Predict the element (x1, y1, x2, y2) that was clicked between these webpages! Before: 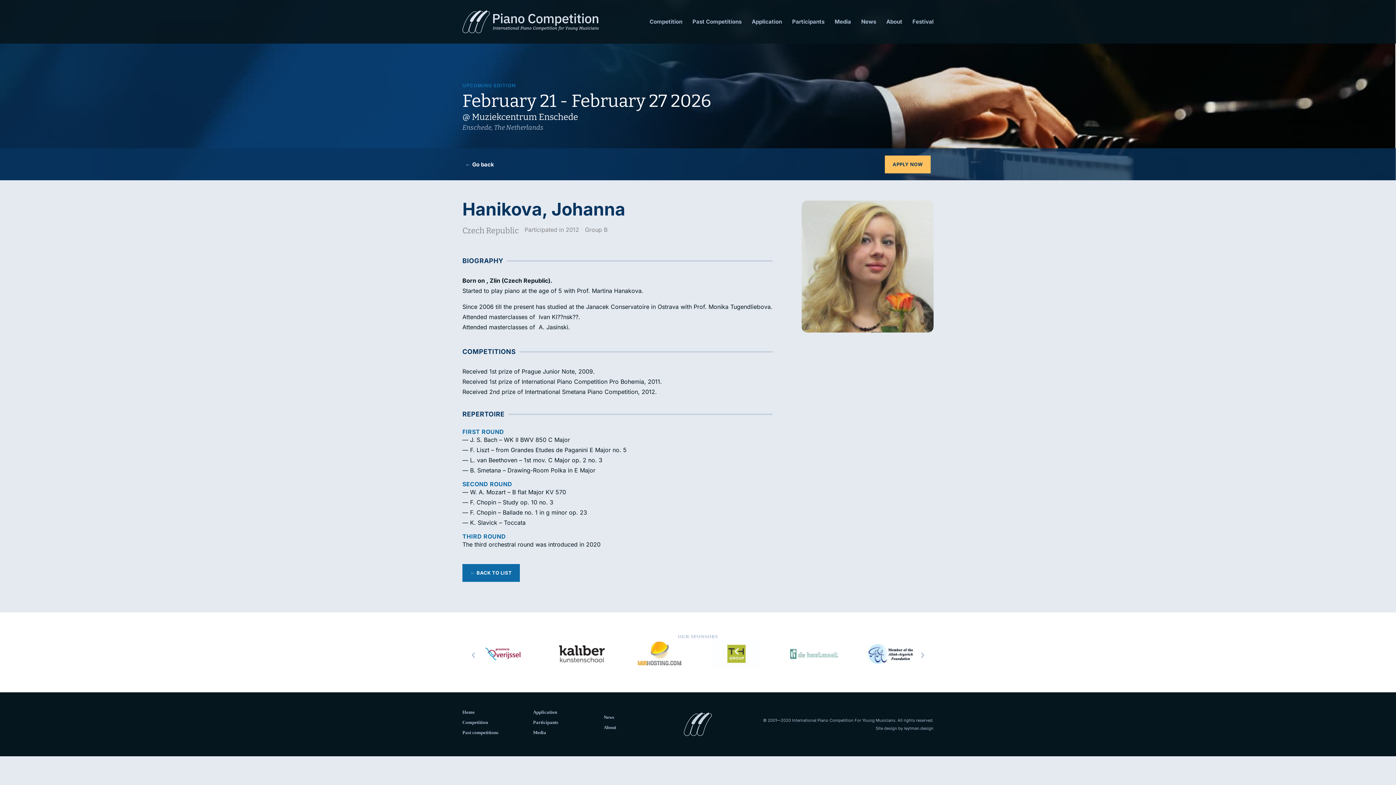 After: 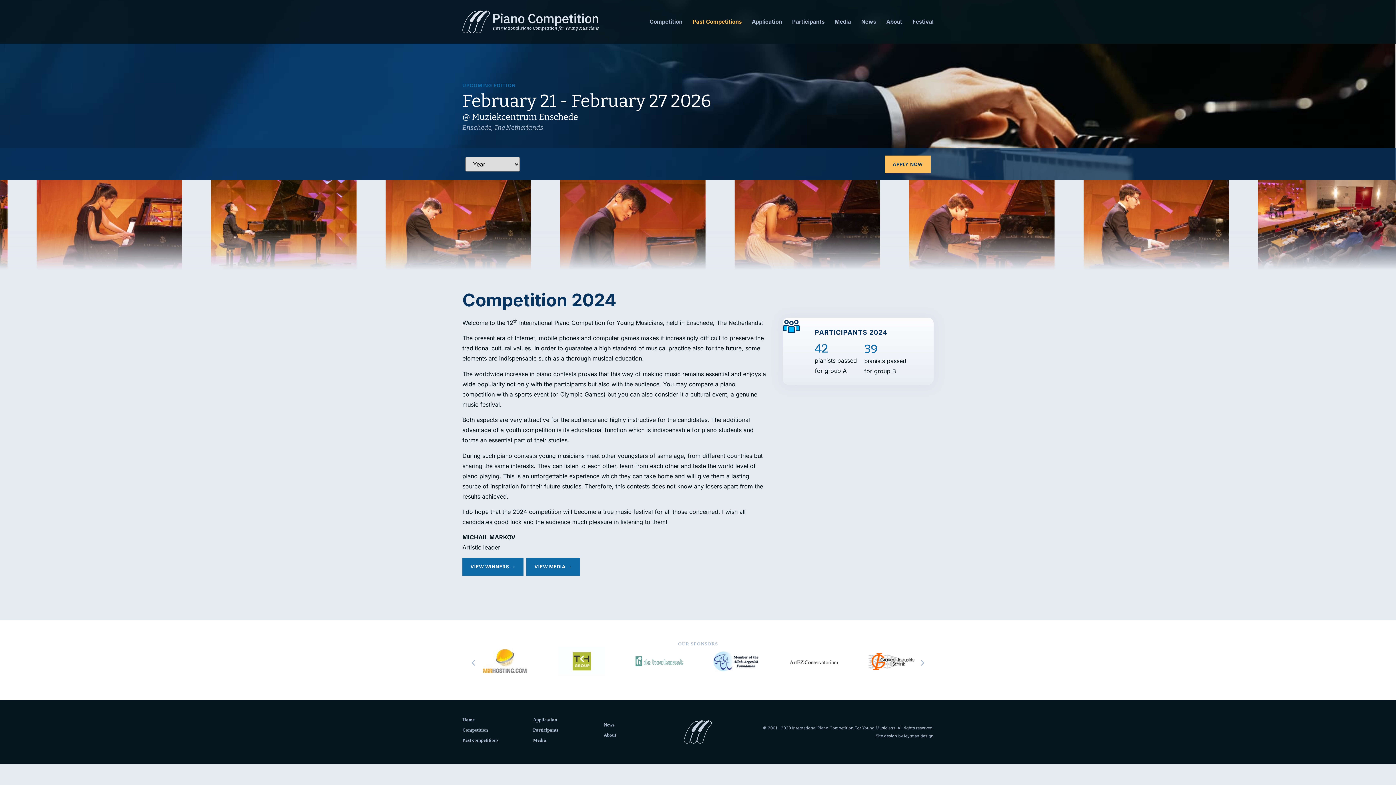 Action: label: Past competitions bbox: (462, 730, 498, 735)